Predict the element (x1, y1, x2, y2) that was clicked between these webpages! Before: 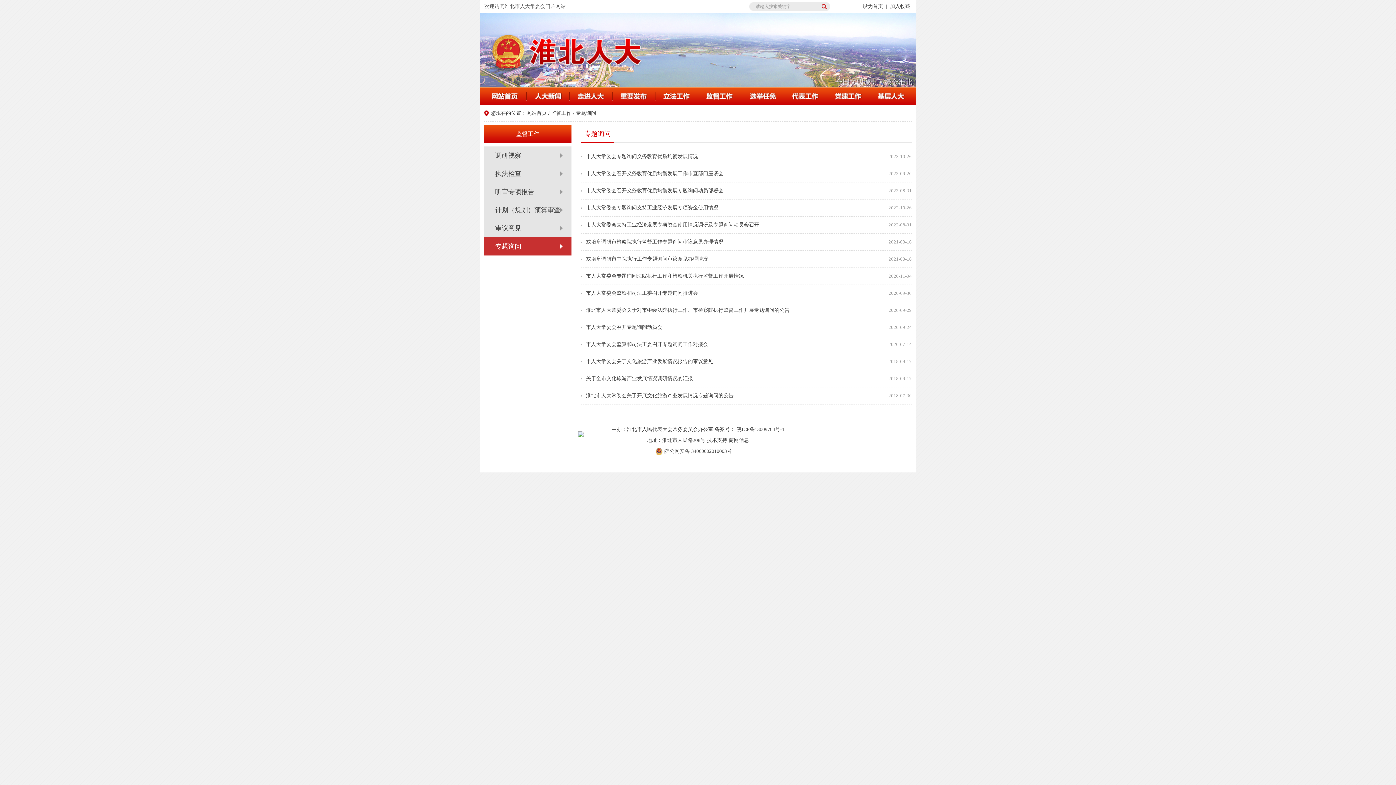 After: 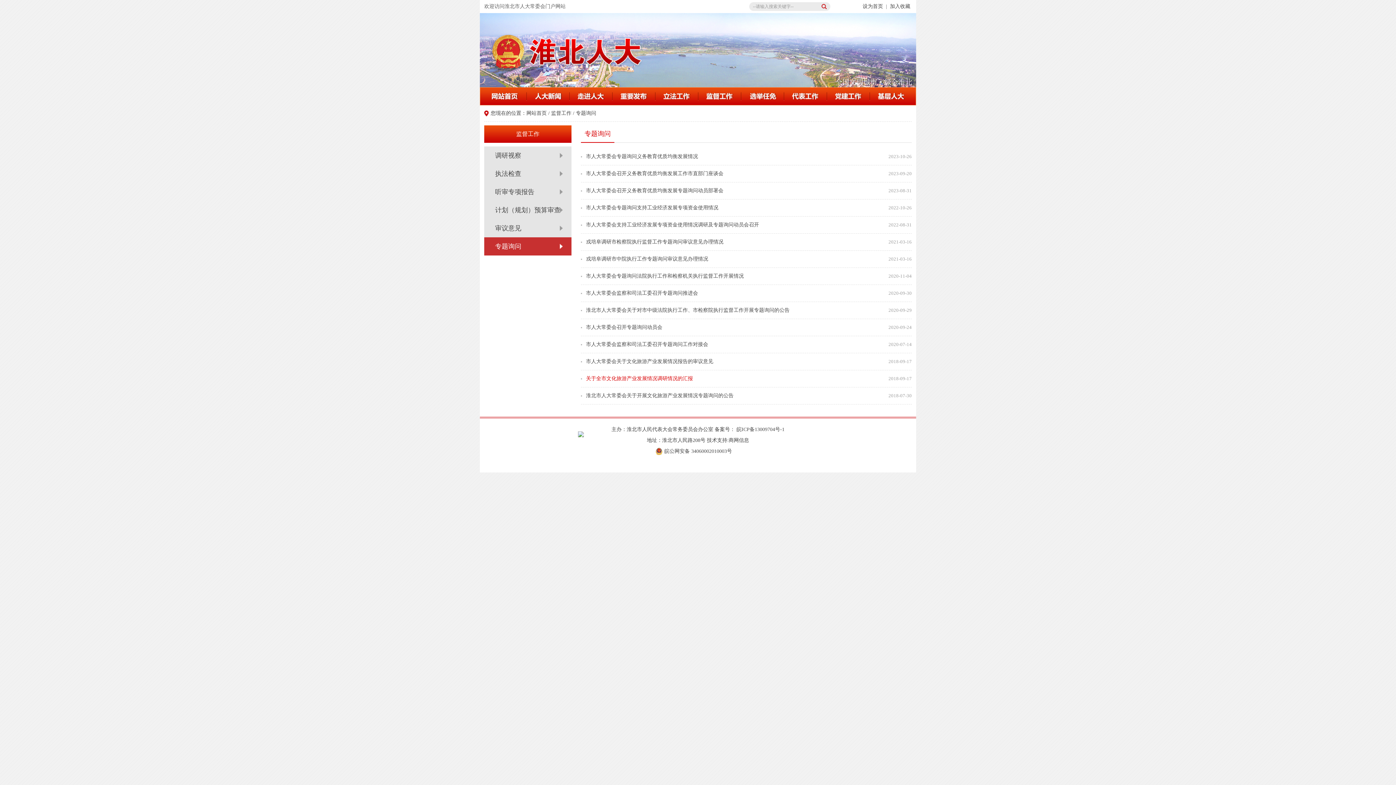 Action: bbox: (586, 376, 693, 381) label: 关于全市文化旅游产业发展情况调研情况的汇报